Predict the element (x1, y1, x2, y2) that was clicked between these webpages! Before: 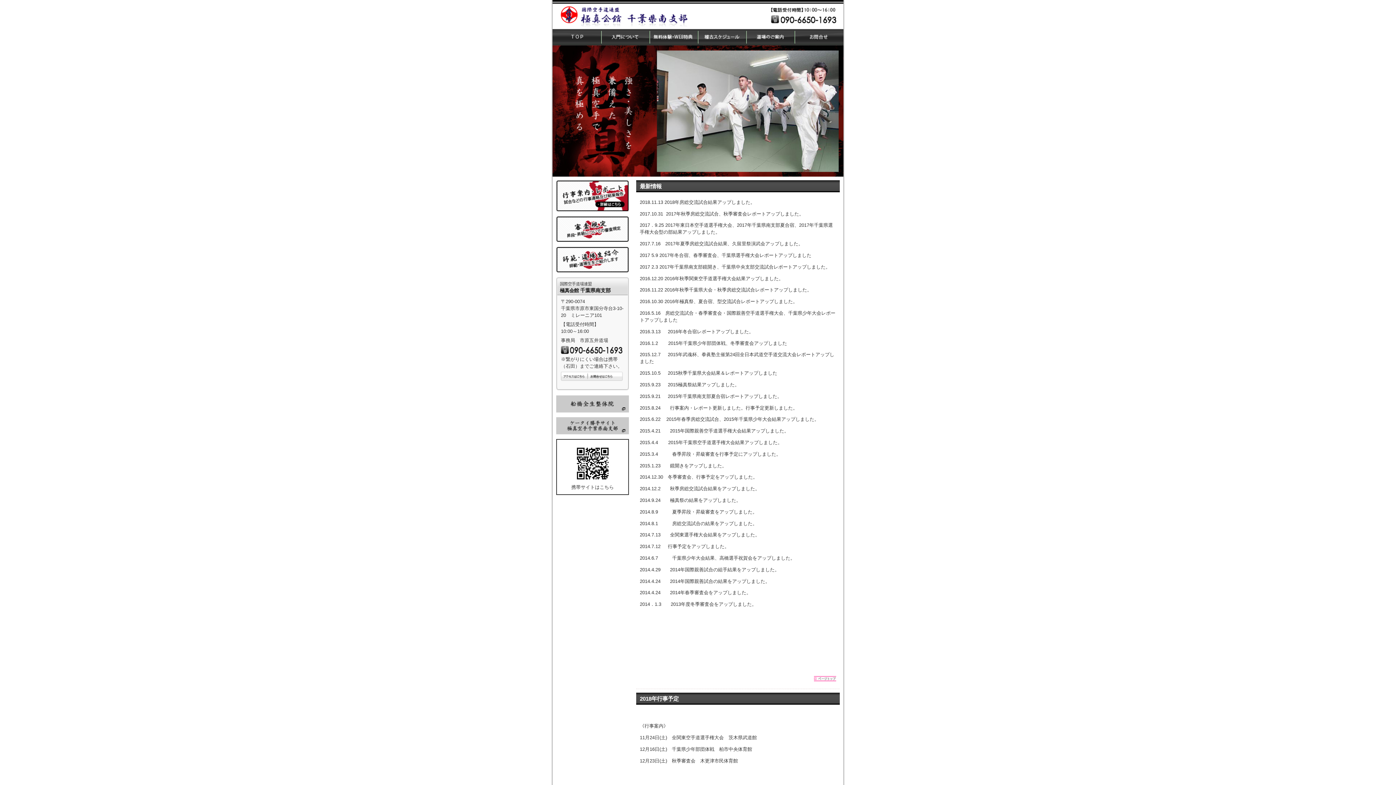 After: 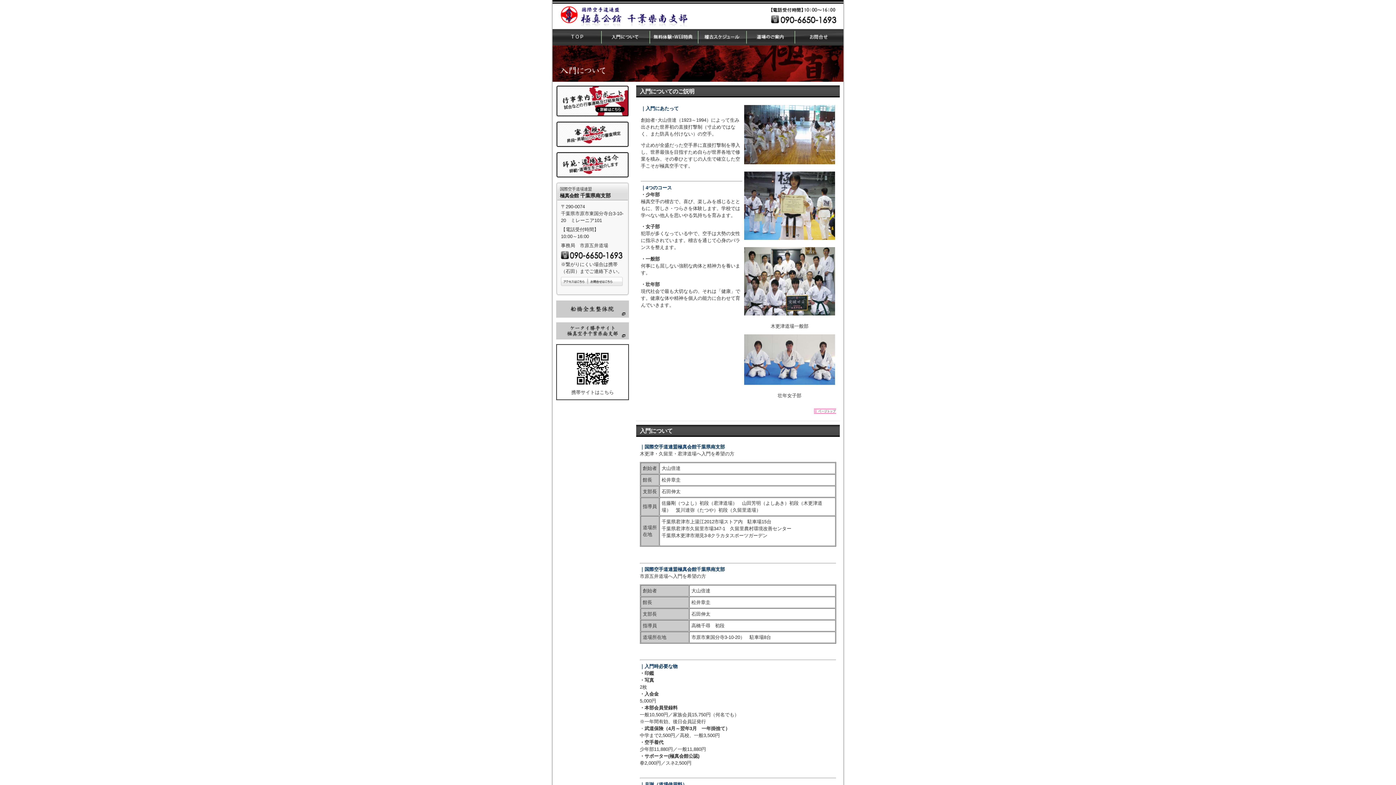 Action: label: 入門について bbox: (601, 29, 649, 45)